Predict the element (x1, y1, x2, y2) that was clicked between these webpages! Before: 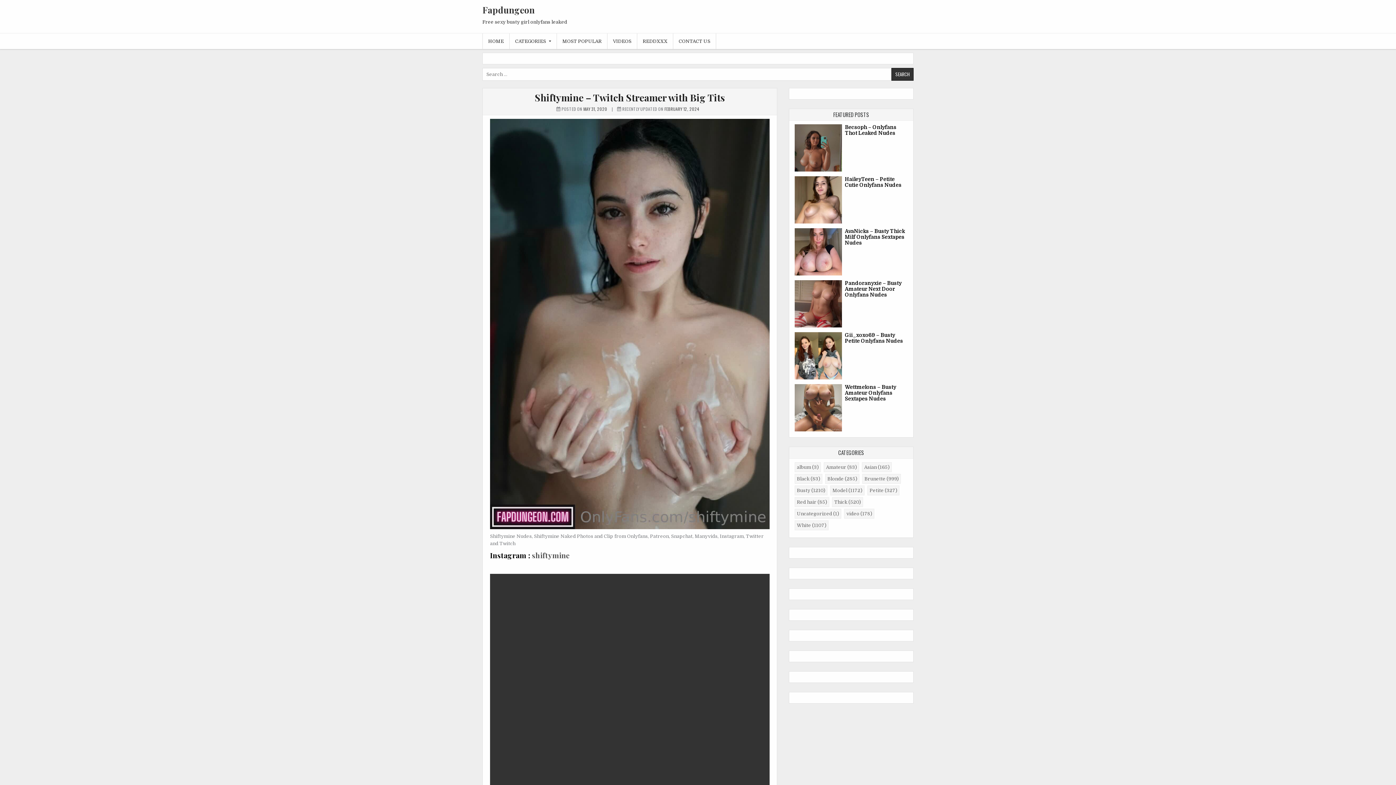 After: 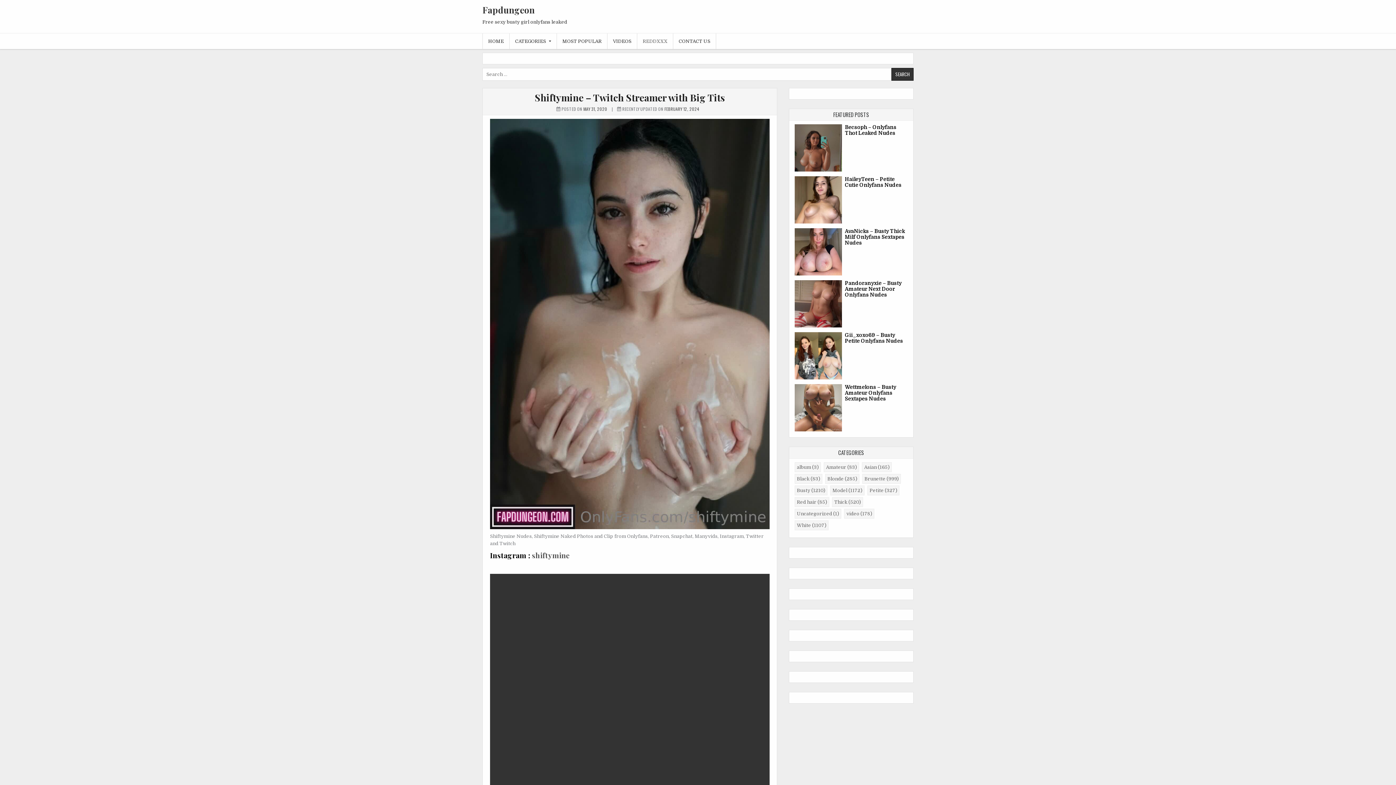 Action: label: REDDXXX bbox: (637, 33, 673, 49)